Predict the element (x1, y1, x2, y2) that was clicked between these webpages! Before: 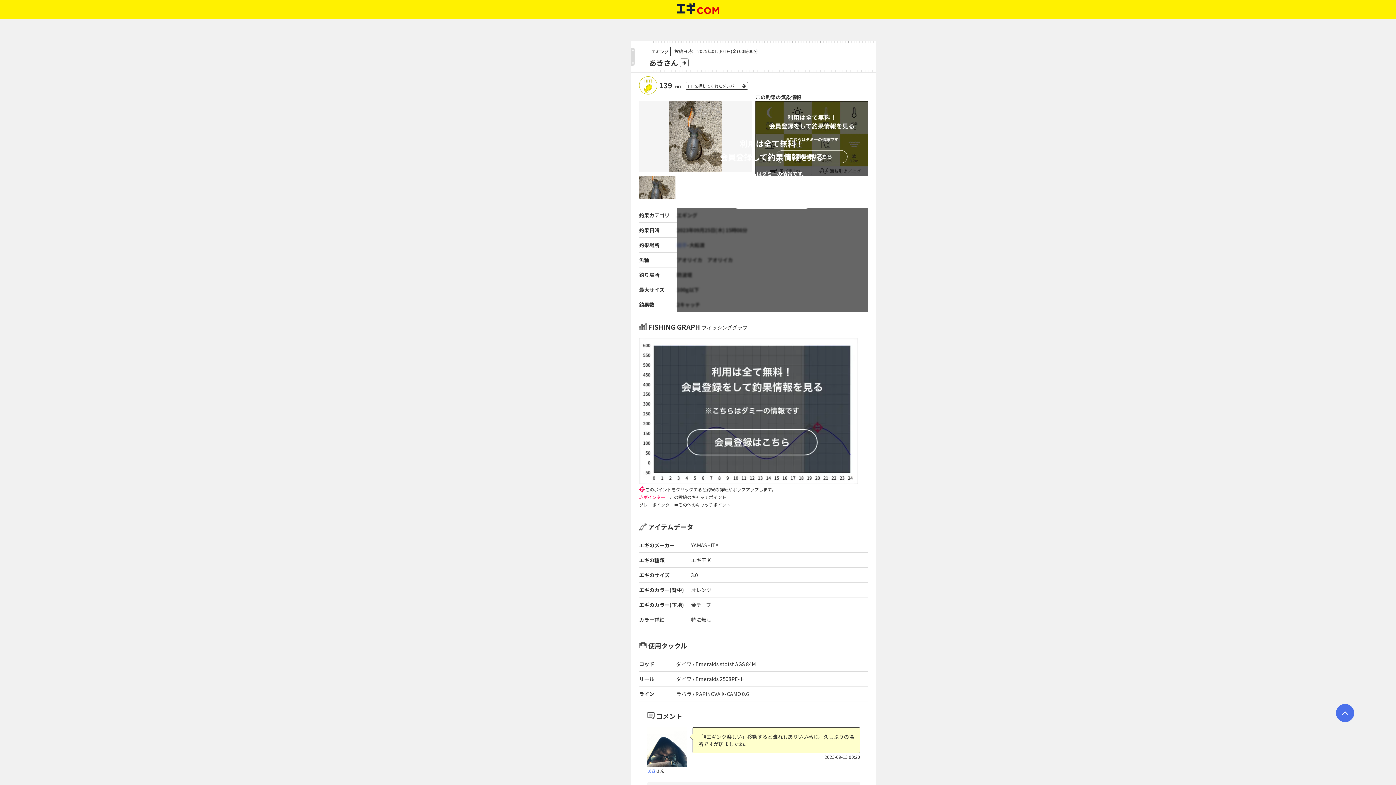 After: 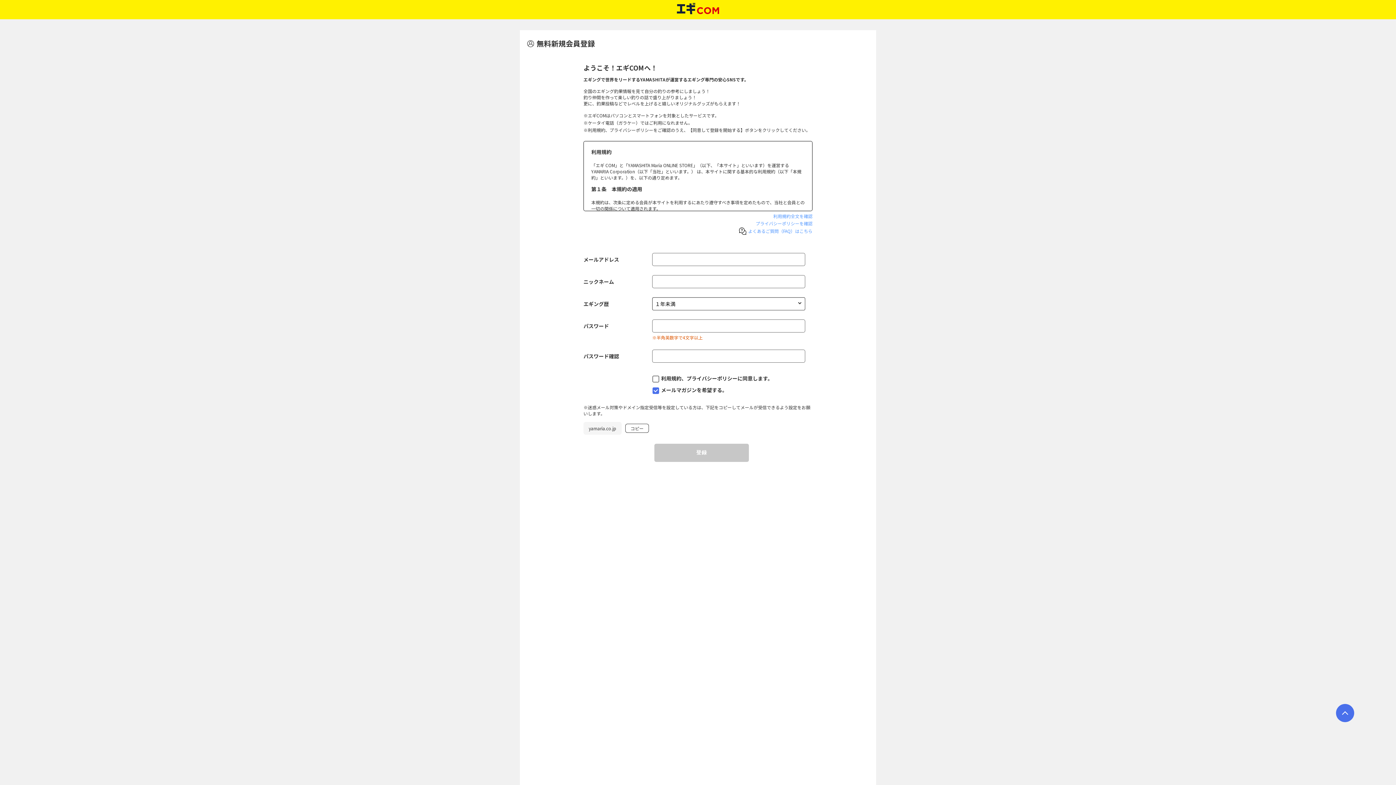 Action: label: 会員登録はこちら bbox: (728, 188, 816, 208)